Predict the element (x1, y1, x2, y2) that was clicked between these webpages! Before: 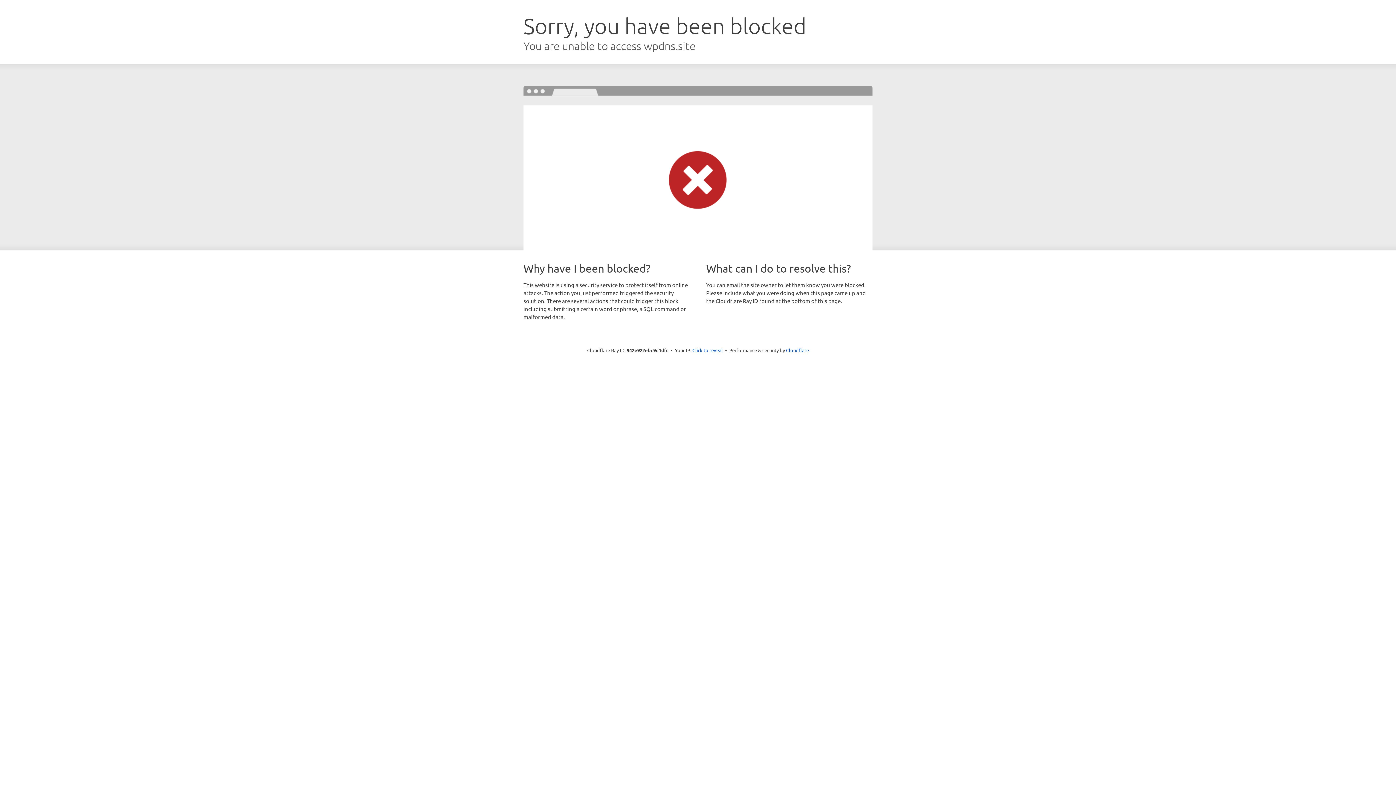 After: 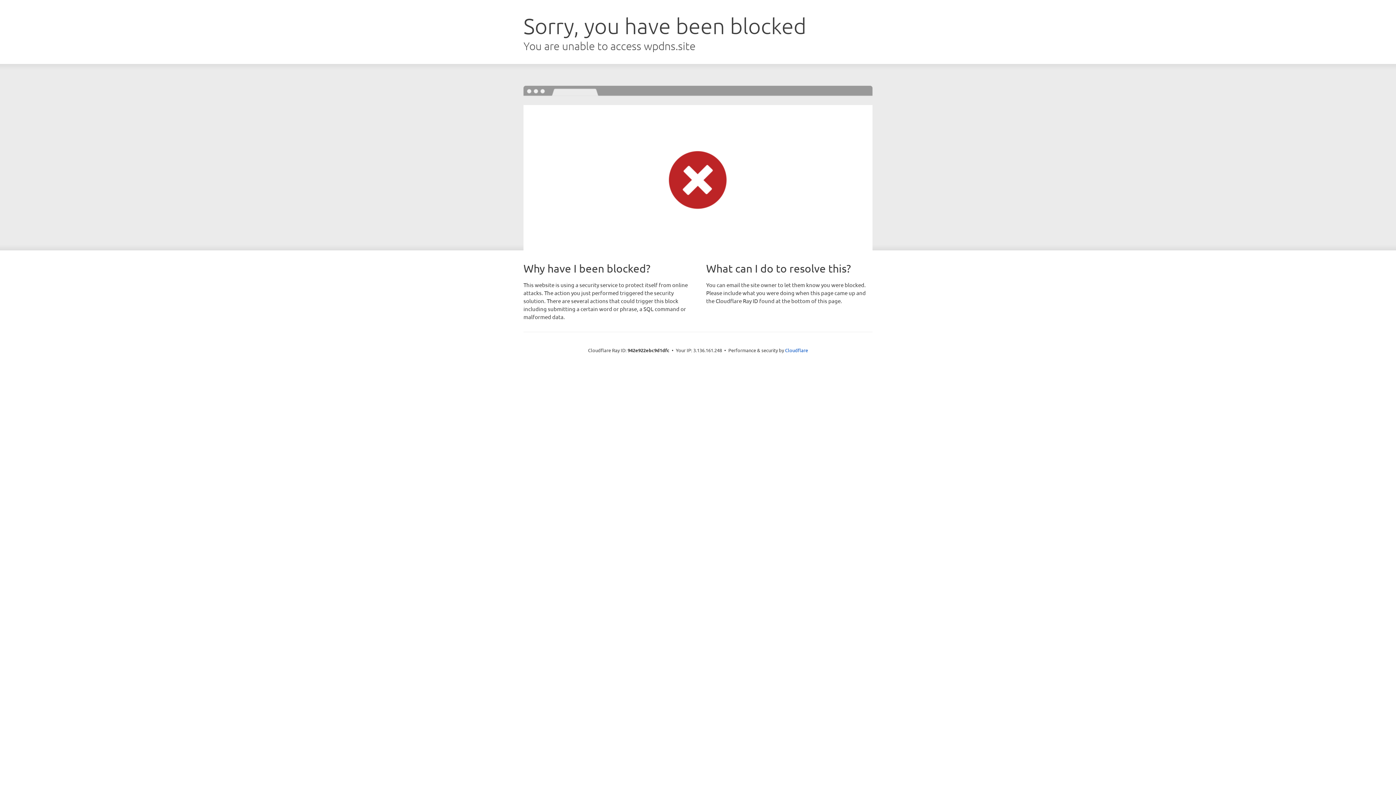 Action: label: Click to reveal bbox: (692, 346, 723, 353)